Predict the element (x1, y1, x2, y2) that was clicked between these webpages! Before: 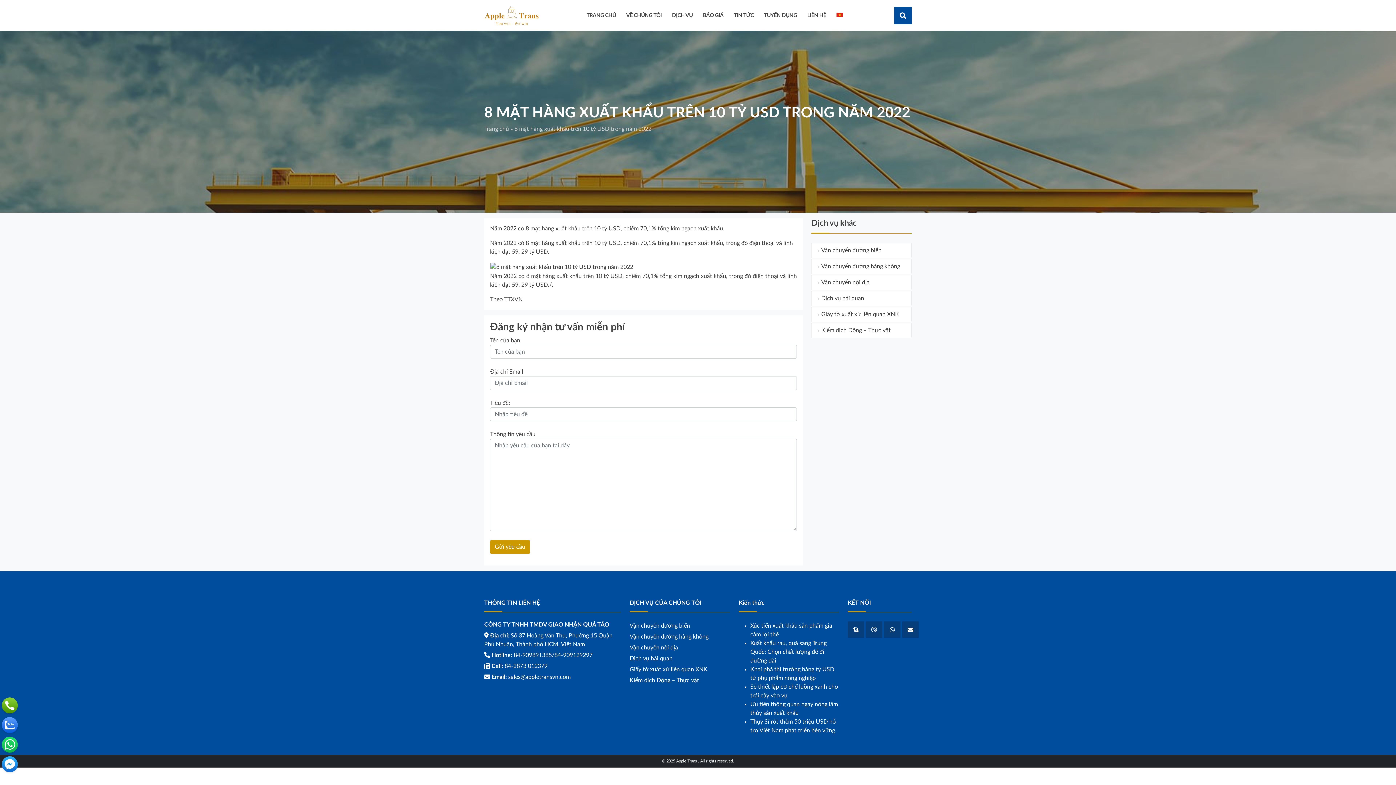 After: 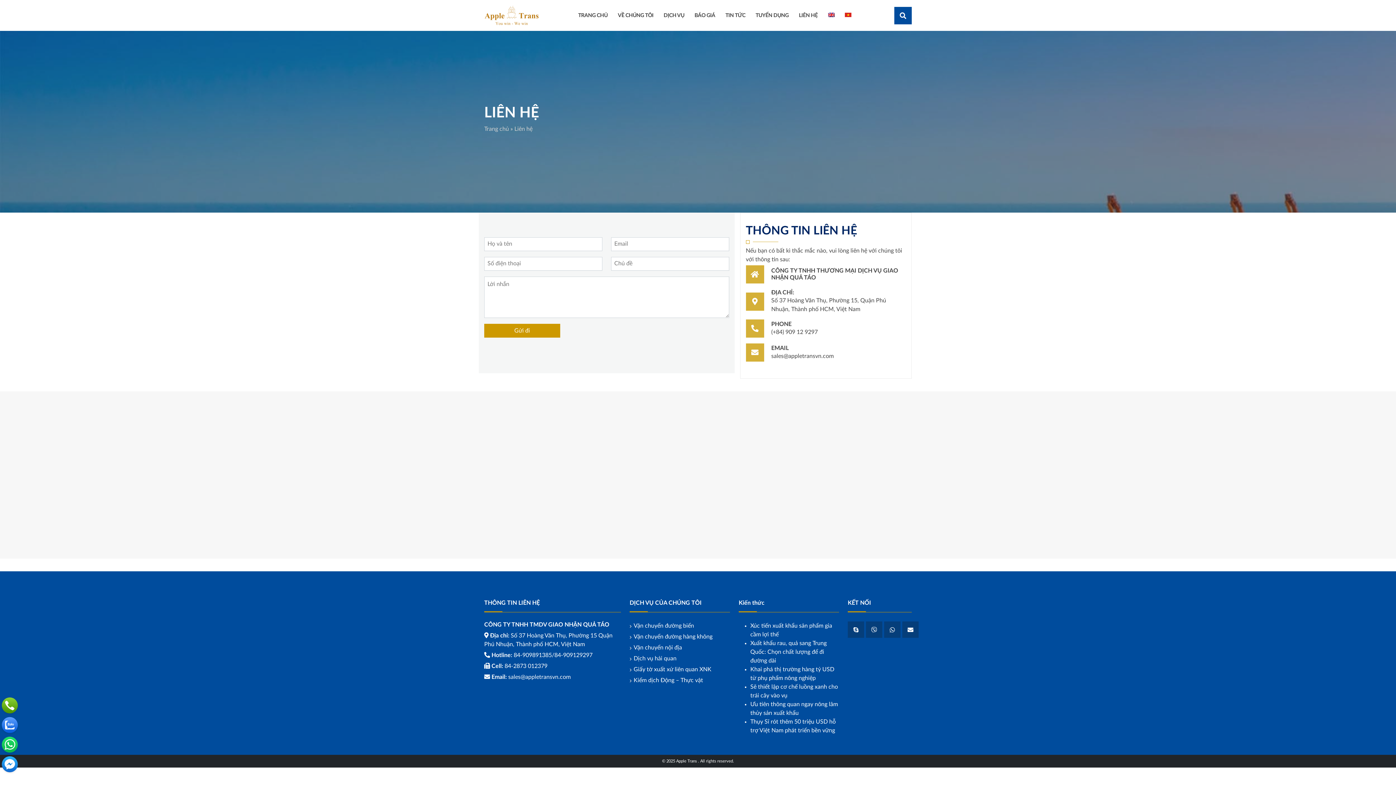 Action: bbox: (803, 5, 830, 25) label: LIÊN HỆ